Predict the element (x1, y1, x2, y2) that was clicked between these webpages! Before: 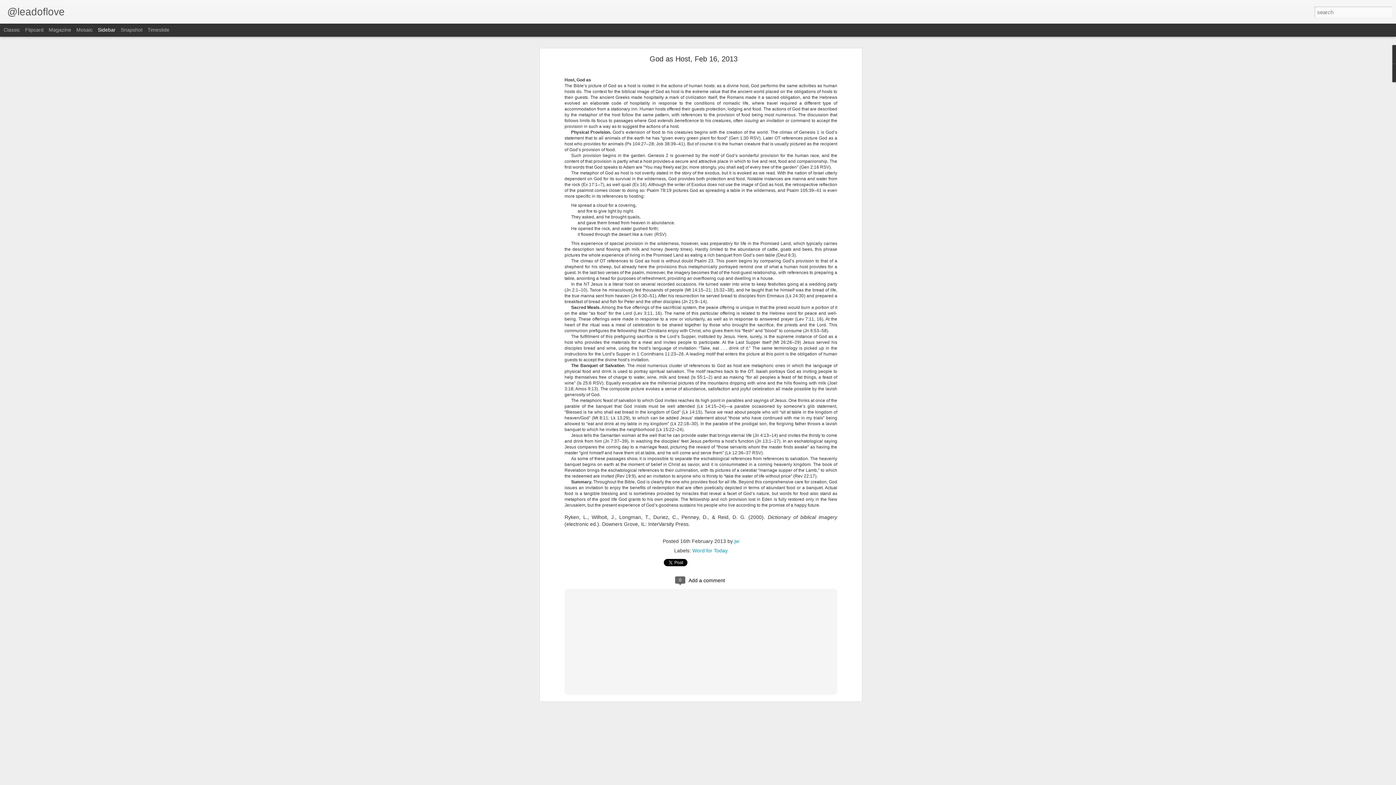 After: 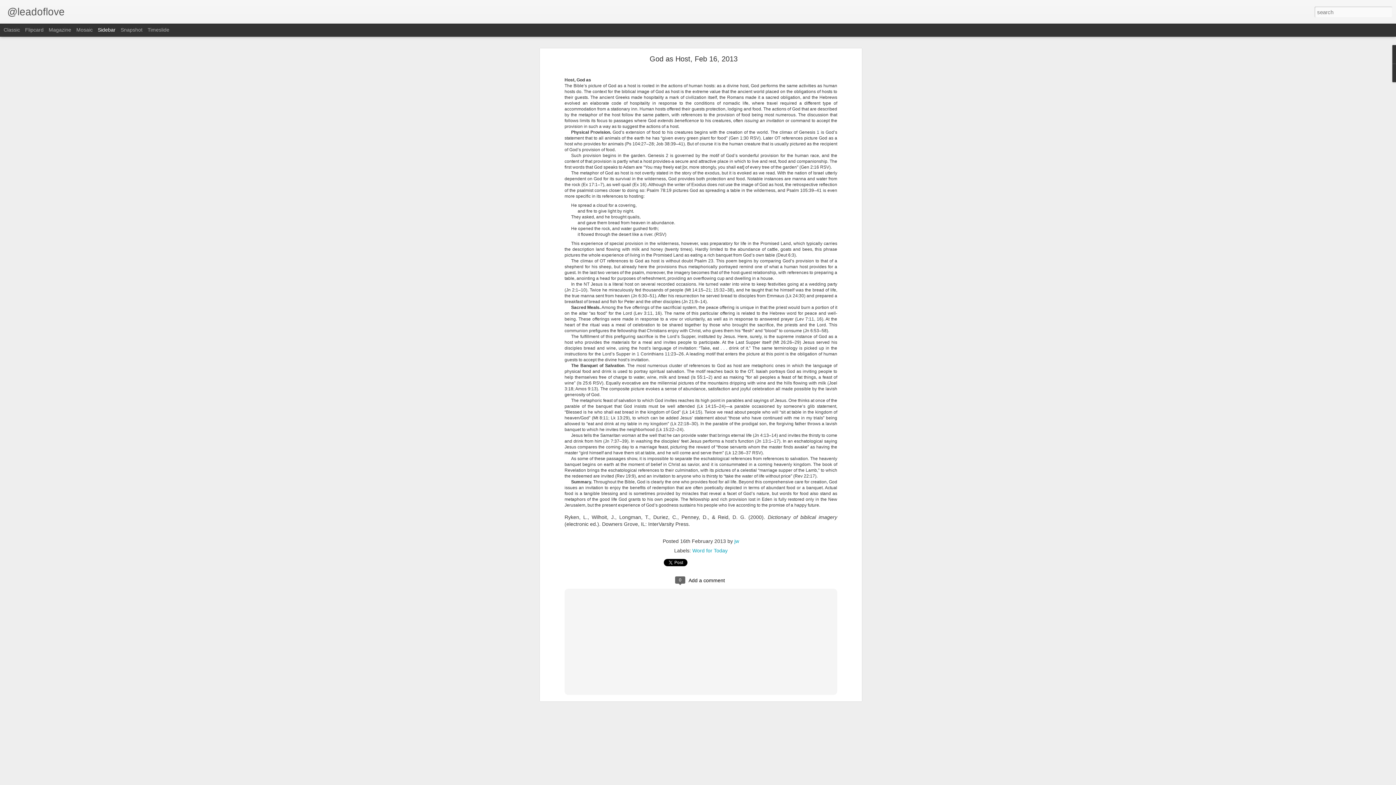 Action: label: God as Host, Feb 16, 2013 bbox: (649, 54, 737, 62)